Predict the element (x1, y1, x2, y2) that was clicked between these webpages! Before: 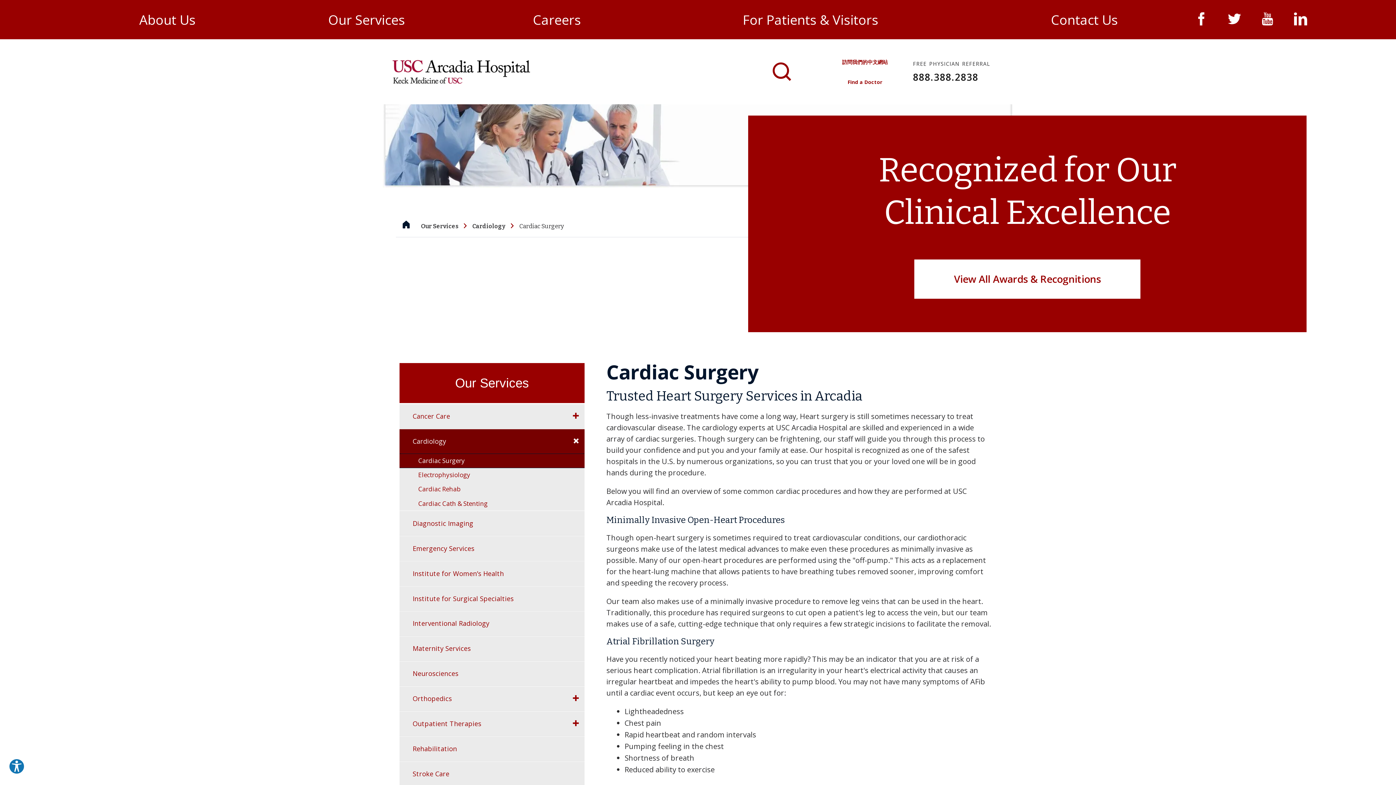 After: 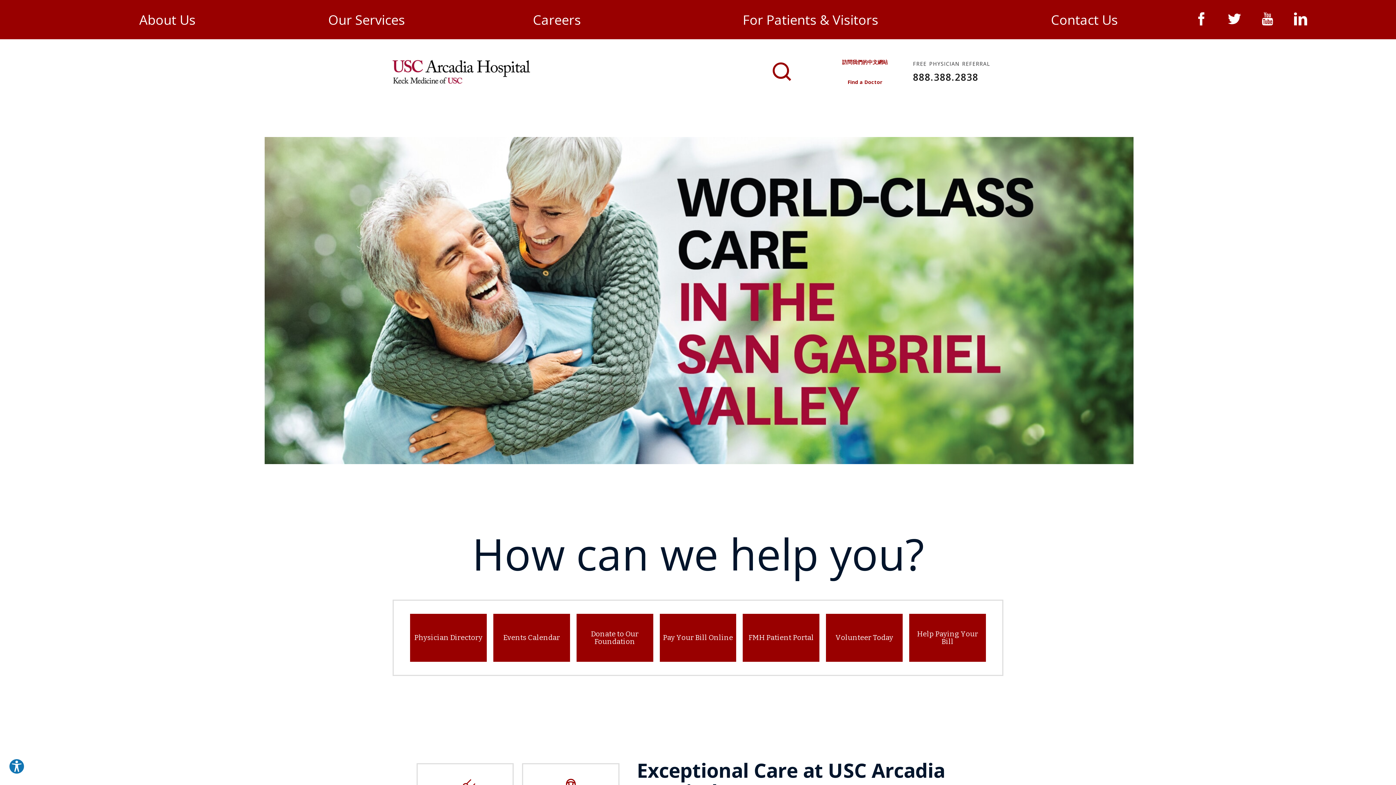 Action: bbox: (396, 217, 416, 232)